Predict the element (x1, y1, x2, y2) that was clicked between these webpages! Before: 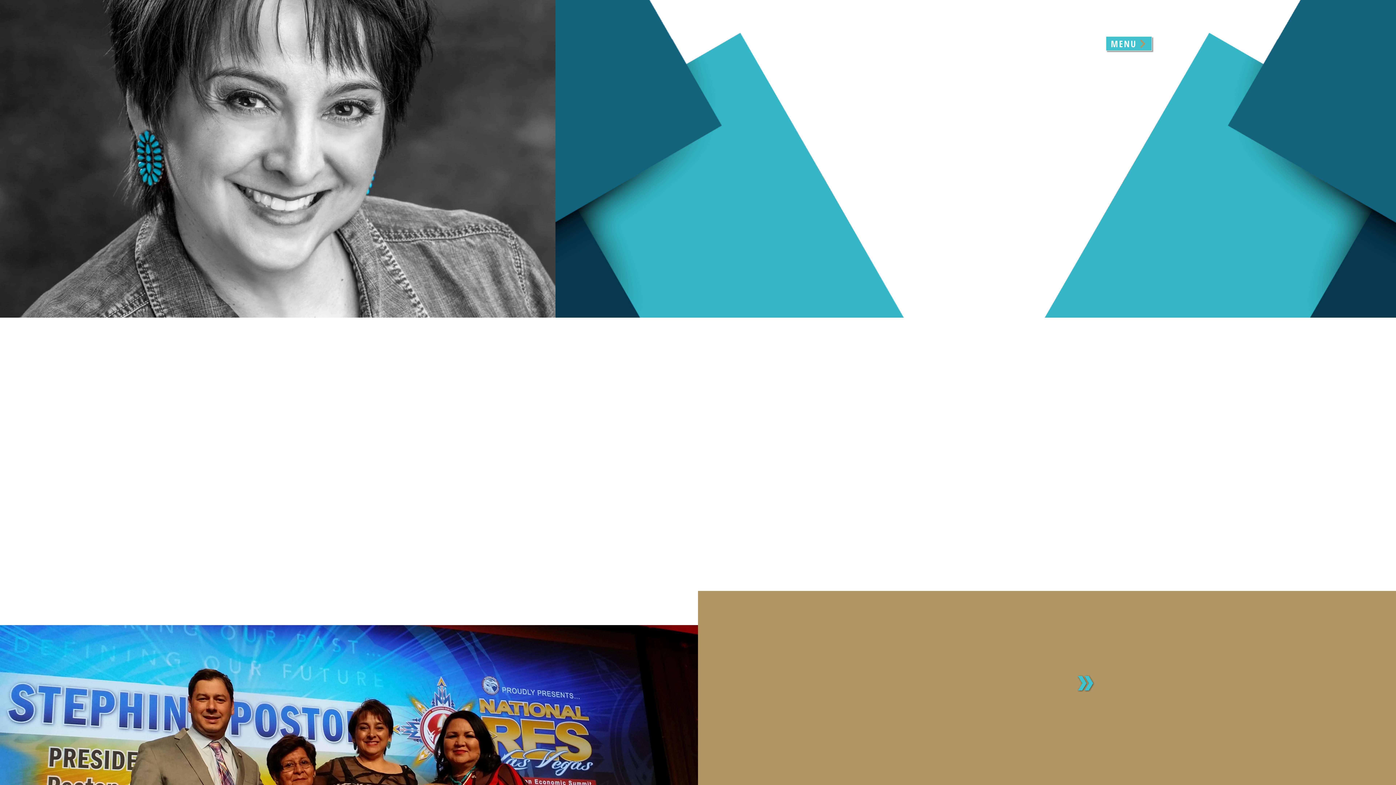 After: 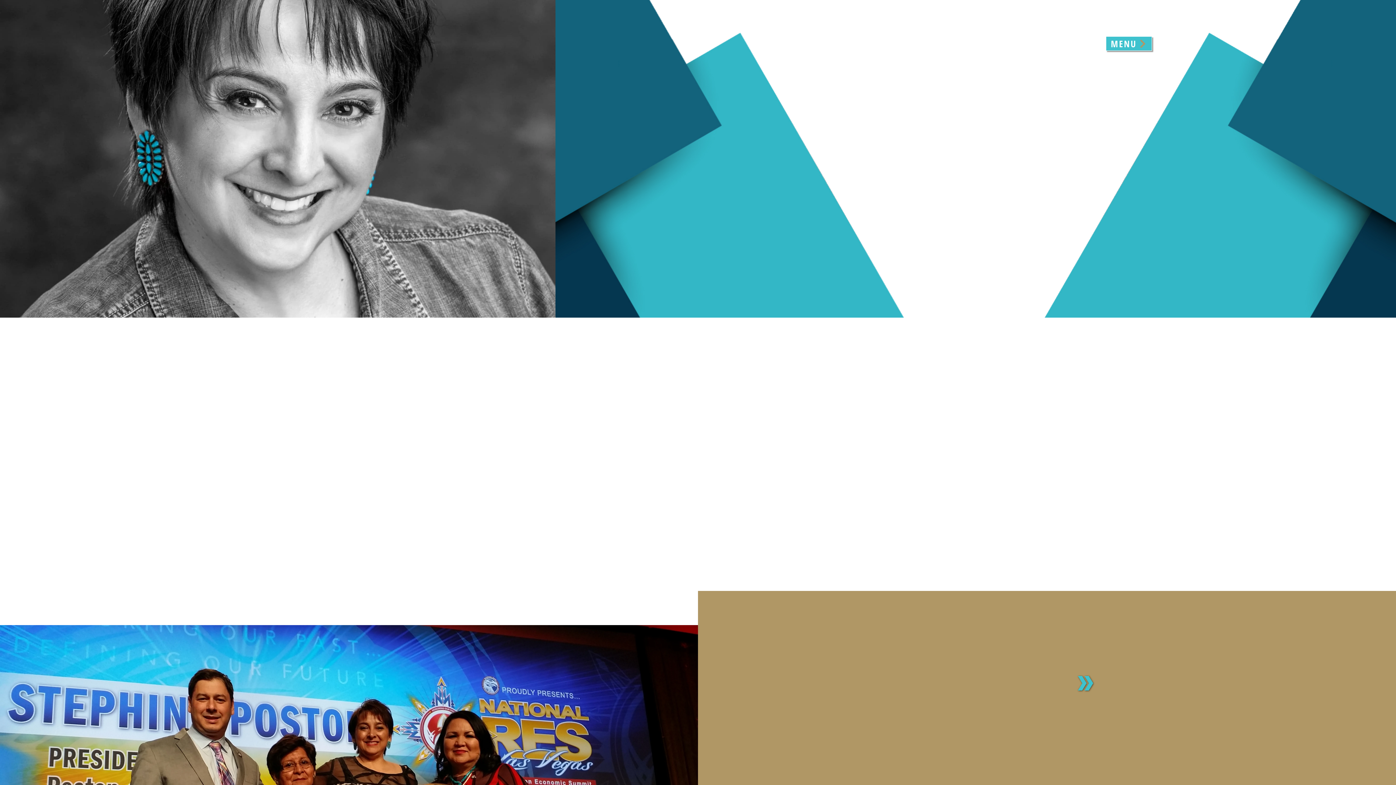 Action: bbox: (919, 3, 1032, 83)